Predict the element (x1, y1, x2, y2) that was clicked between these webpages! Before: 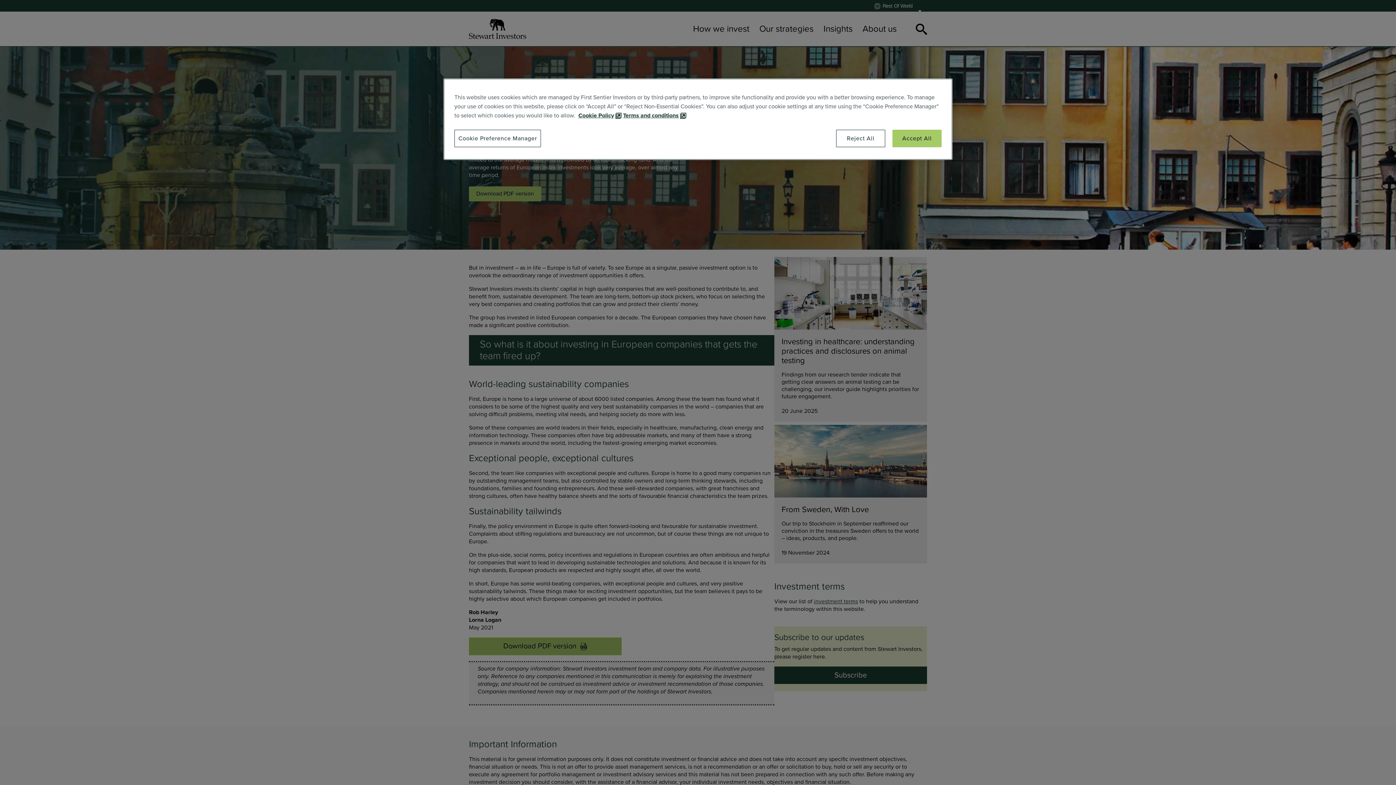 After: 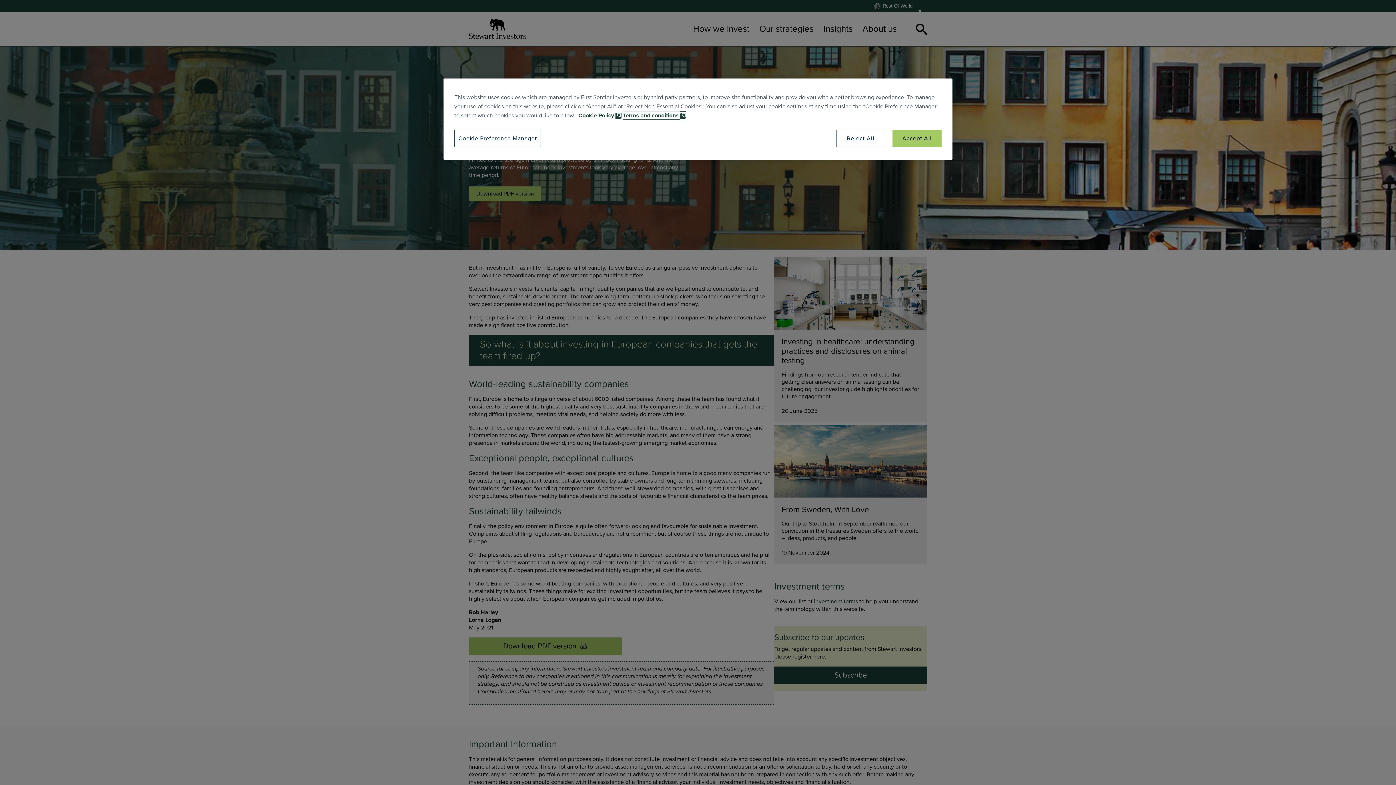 Action: bbox: (623, 112, 686, 119) label: SI Terms and Conditions